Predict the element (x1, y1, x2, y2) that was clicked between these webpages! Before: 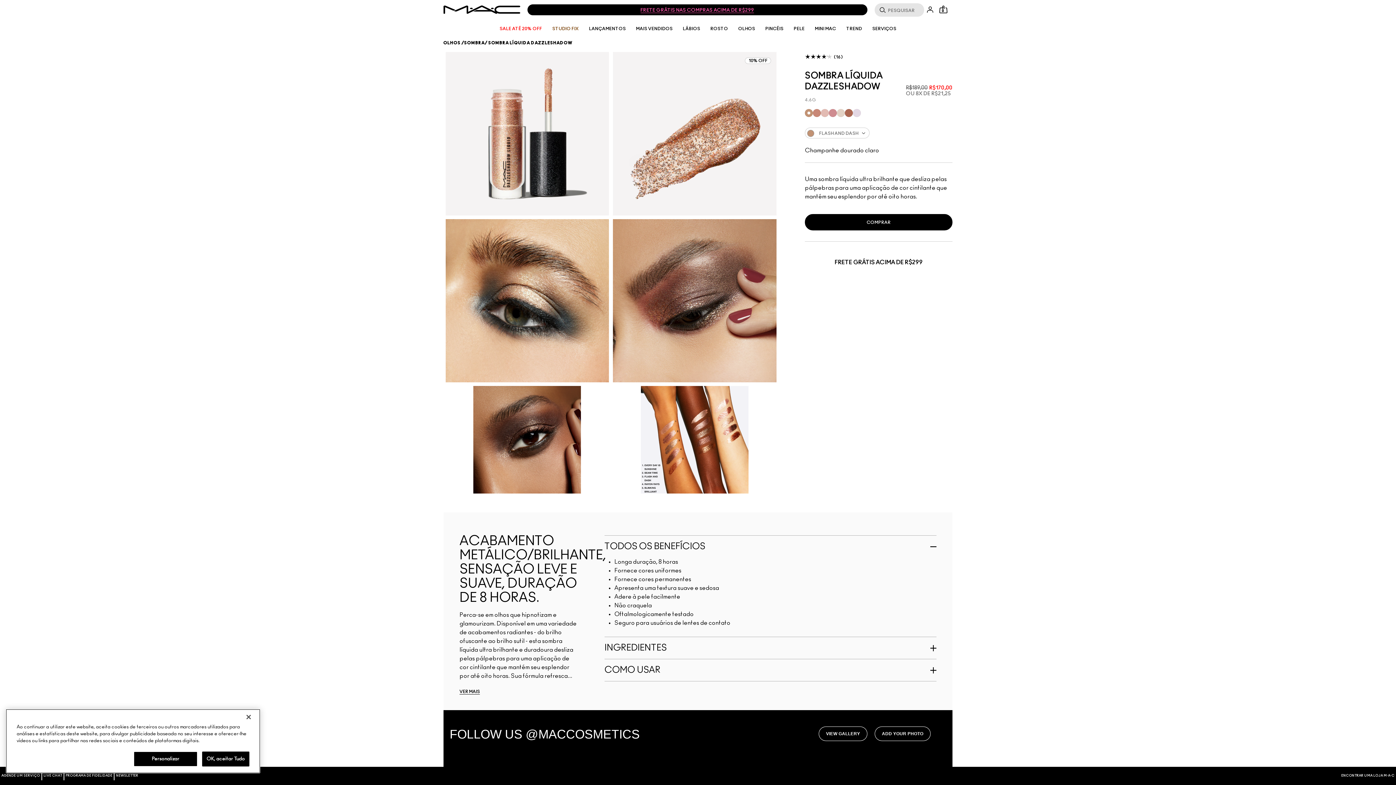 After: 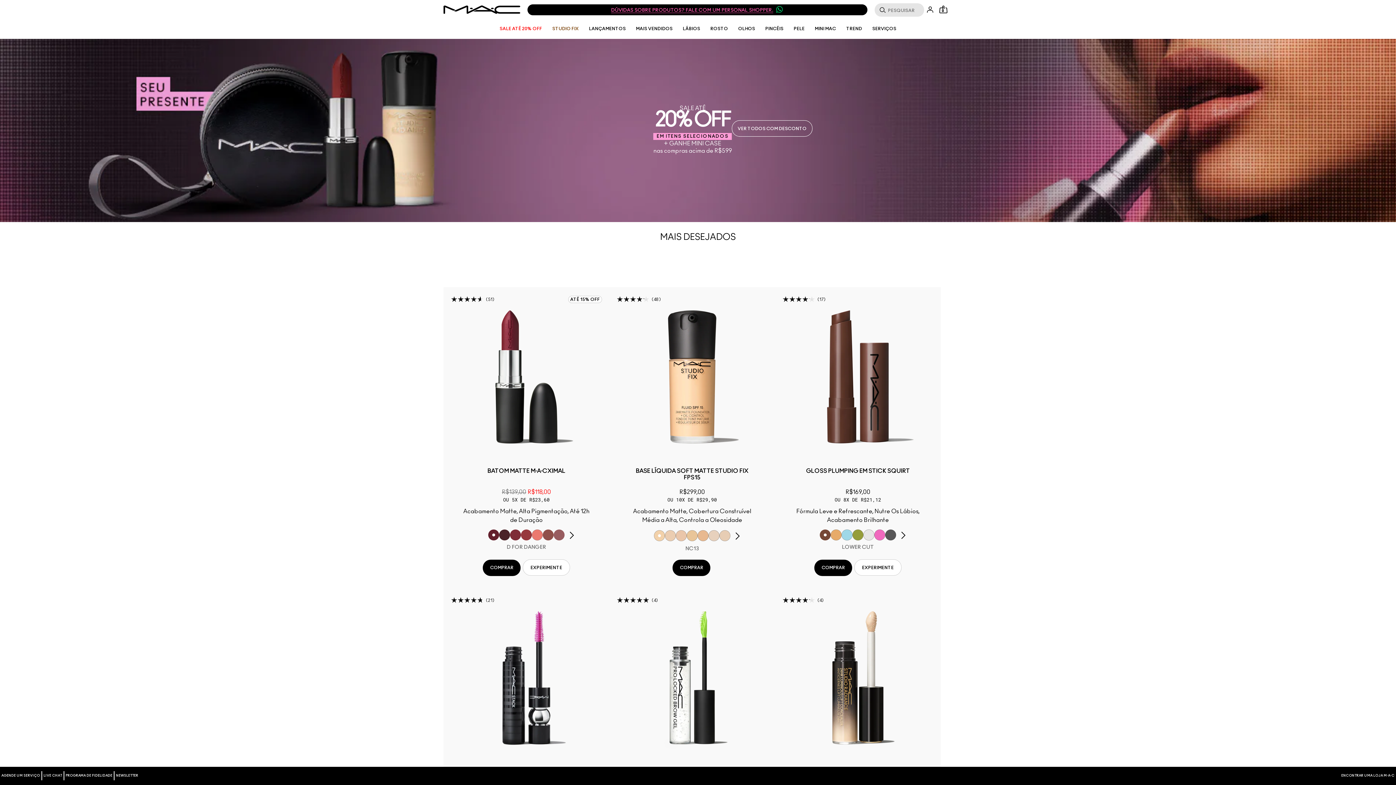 Action: label: MAIS VENDIDOS bbox: (636, 26, 672, 30)